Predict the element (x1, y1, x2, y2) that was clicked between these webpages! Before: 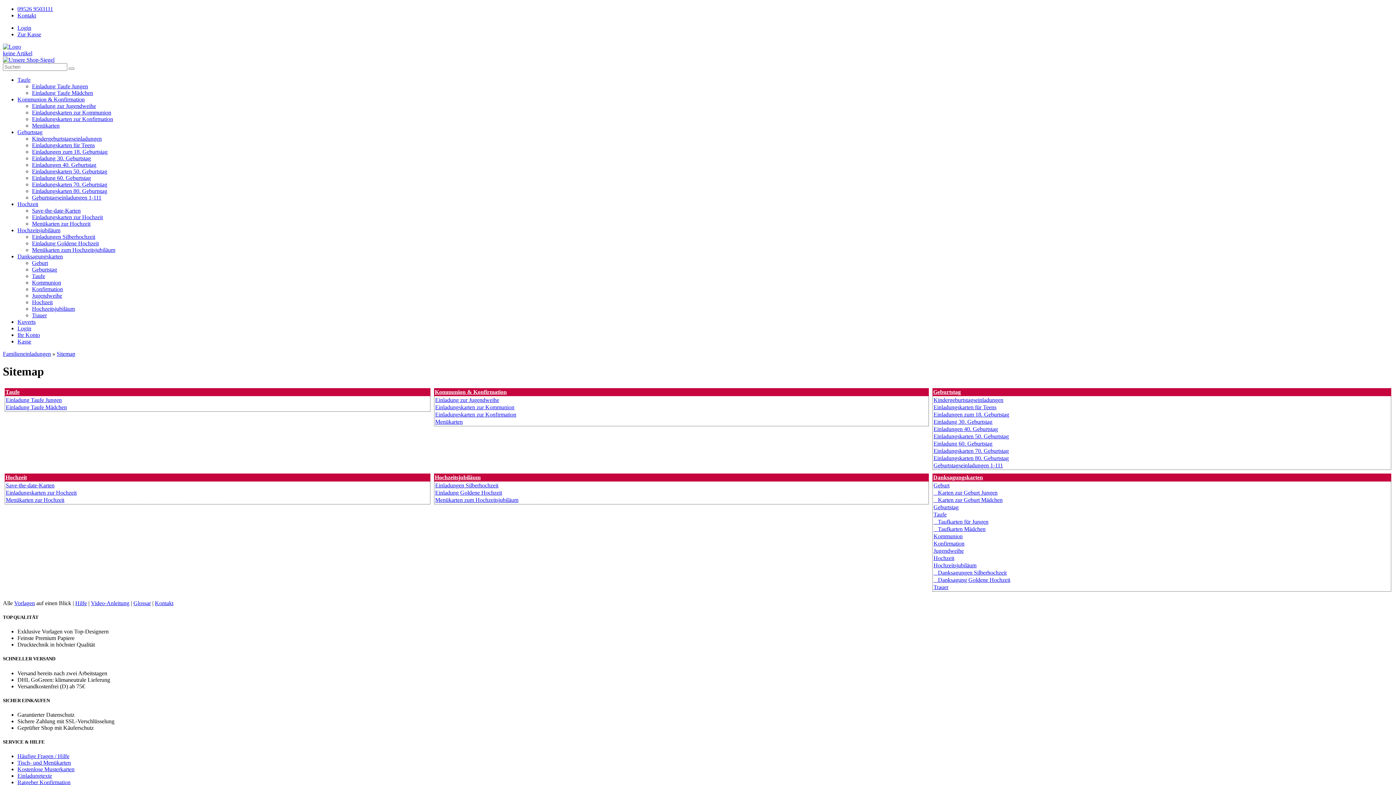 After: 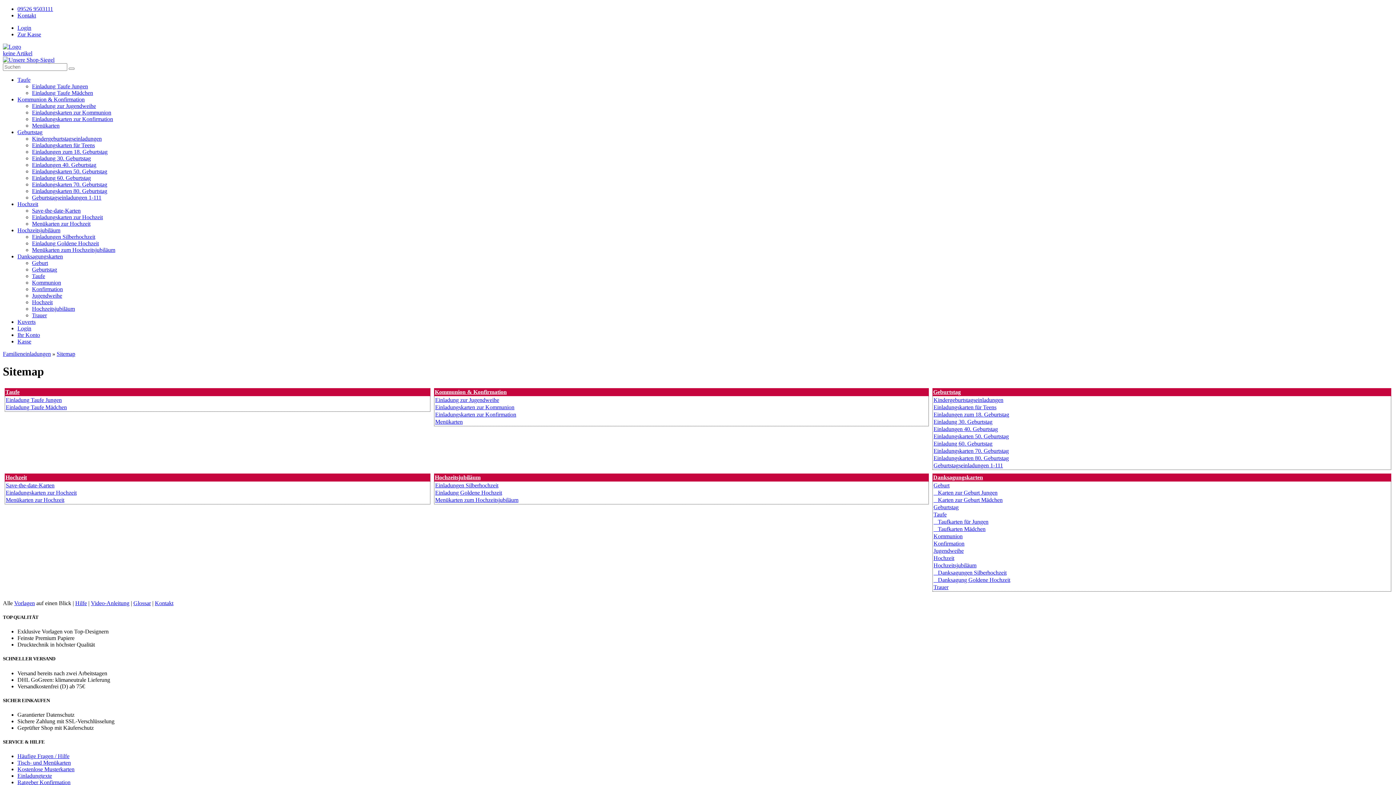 Action: bbox: (32, 174, 90, 181) label: Einladung 60. Geburtstag